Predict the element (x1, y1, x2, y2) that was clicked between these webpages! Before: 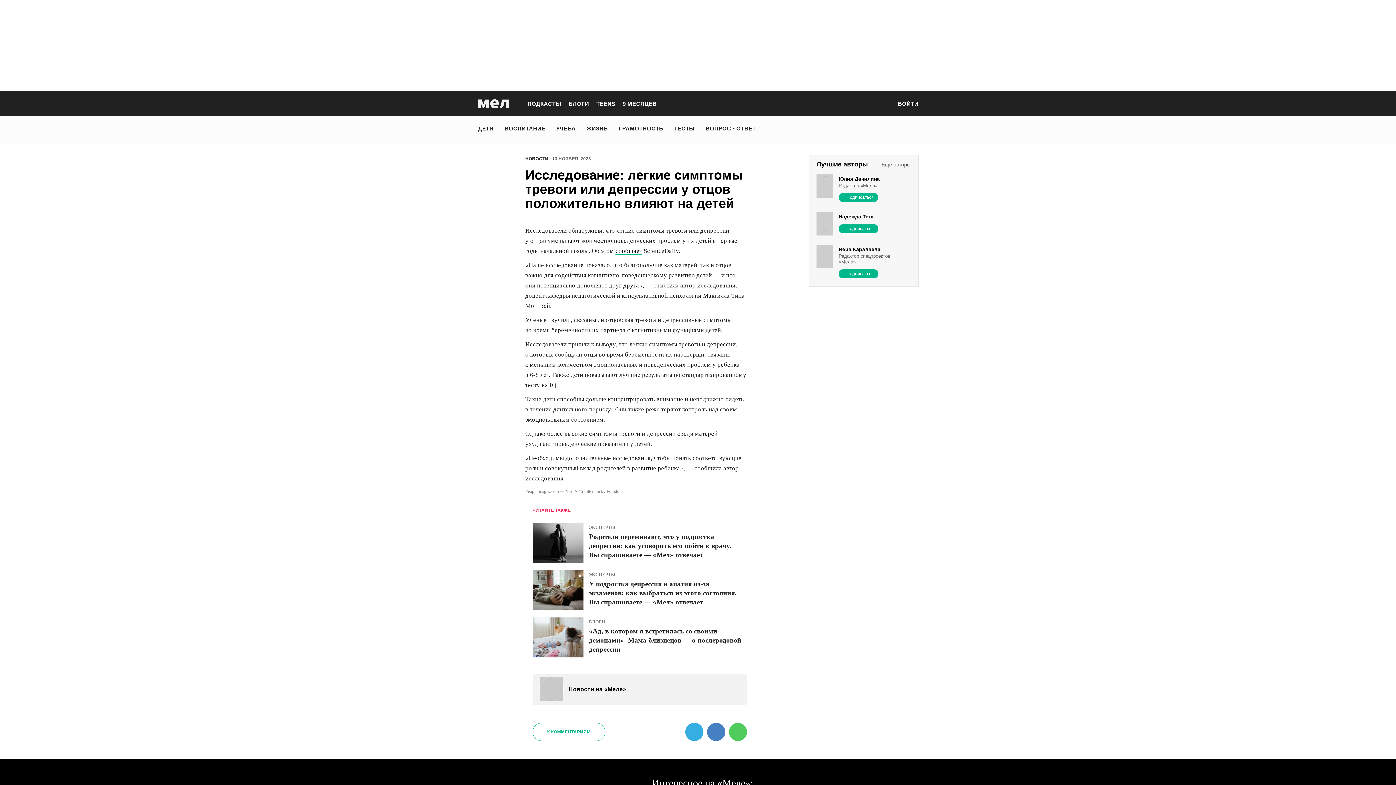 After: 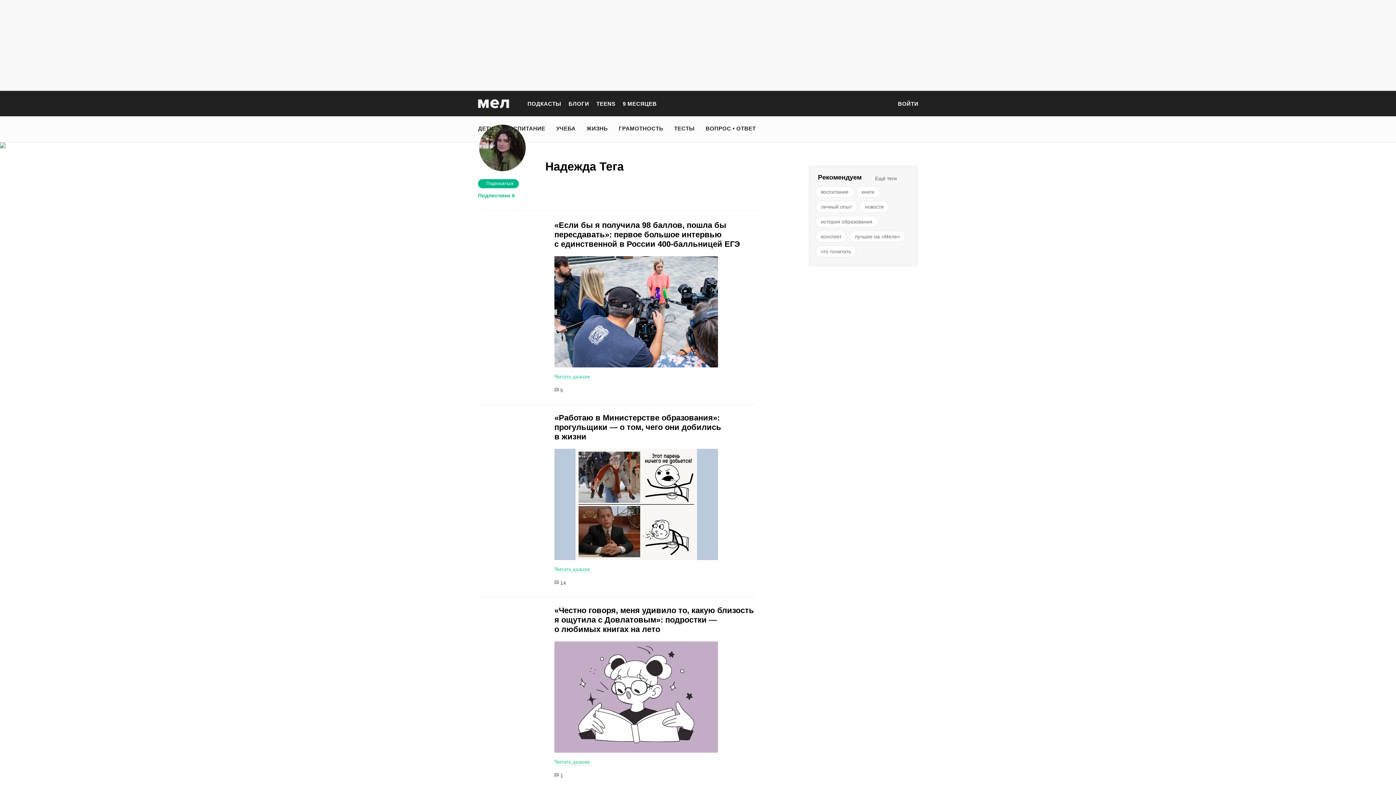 Action: bbox: (838, 213, 906, 220) label: Надежда Тега